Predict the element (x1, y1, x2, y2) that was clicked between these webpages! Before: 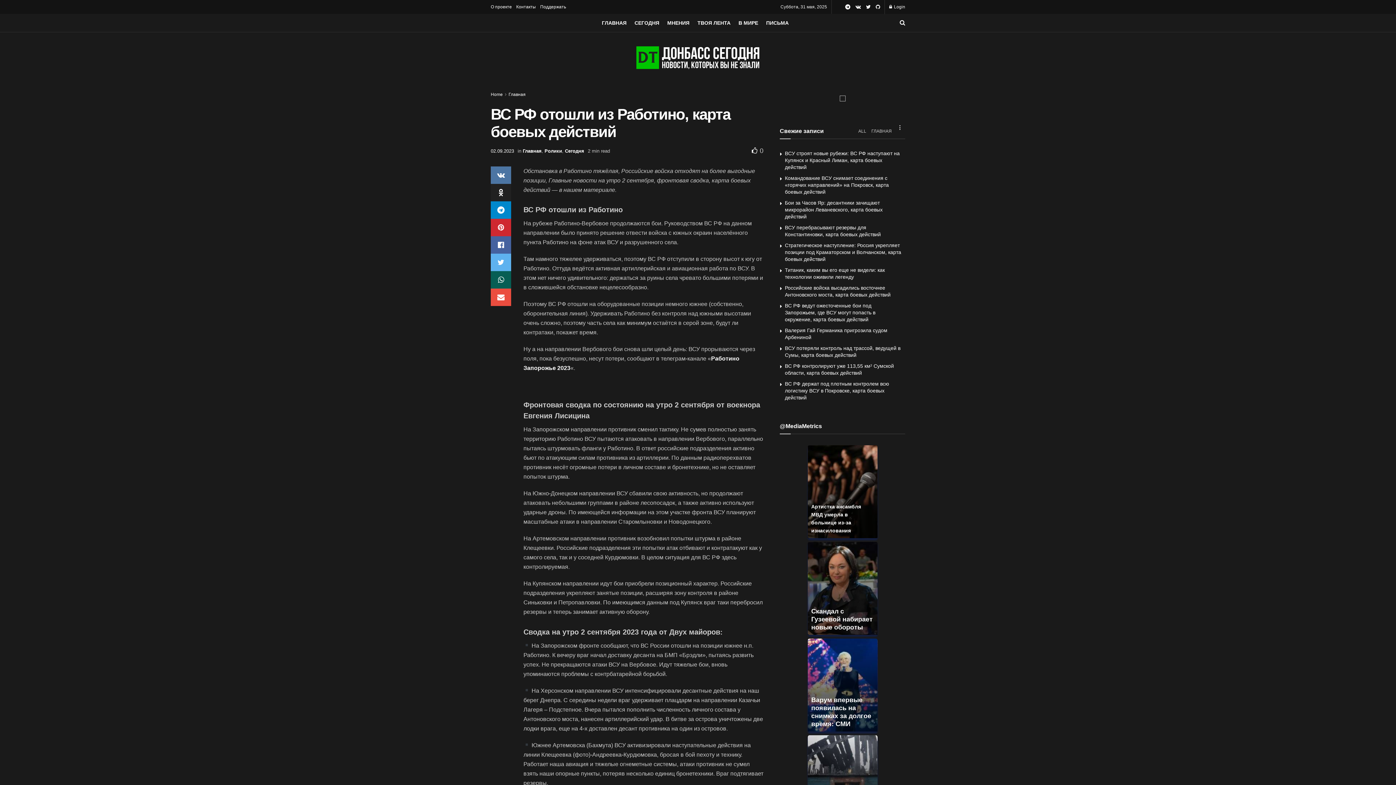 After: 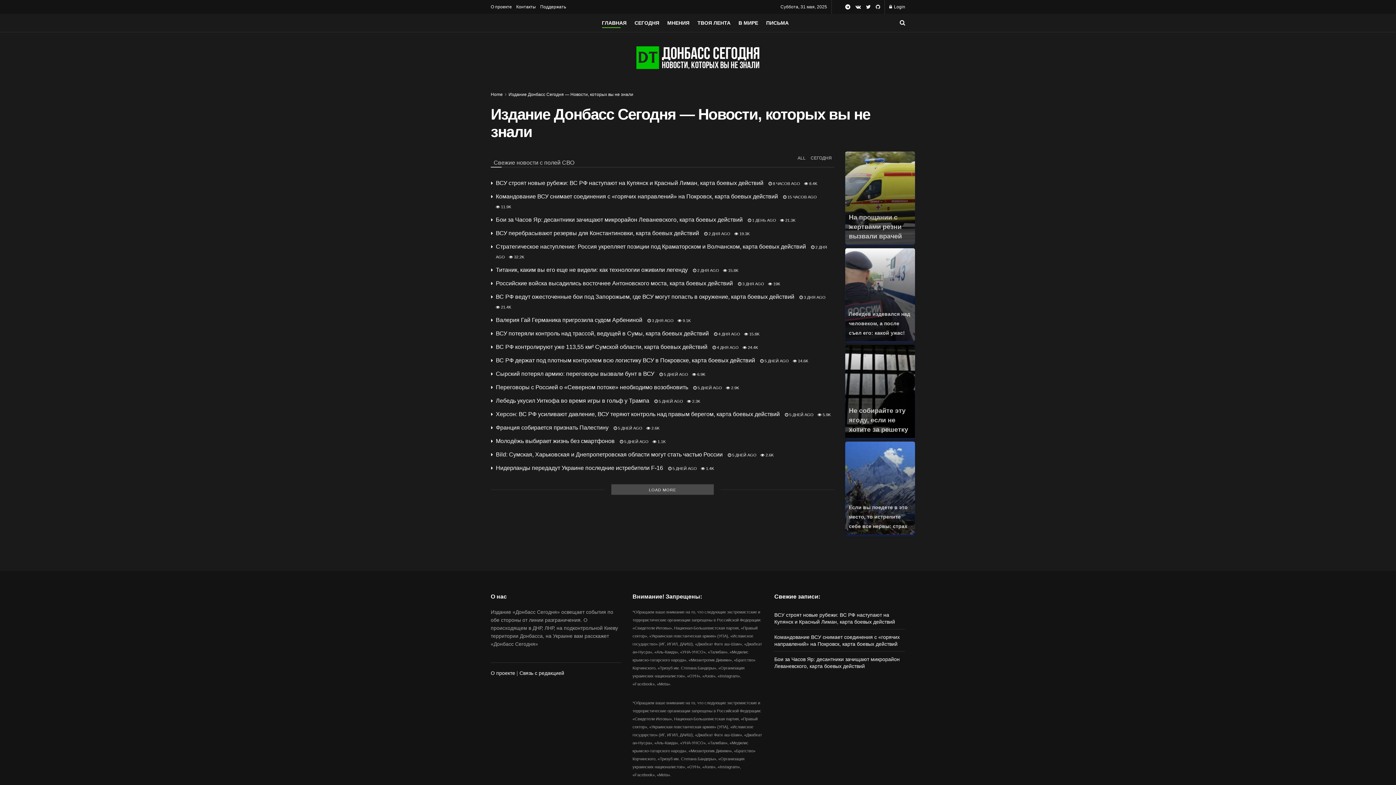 Action: bbox: (490, 92, 502, 97) label: Home